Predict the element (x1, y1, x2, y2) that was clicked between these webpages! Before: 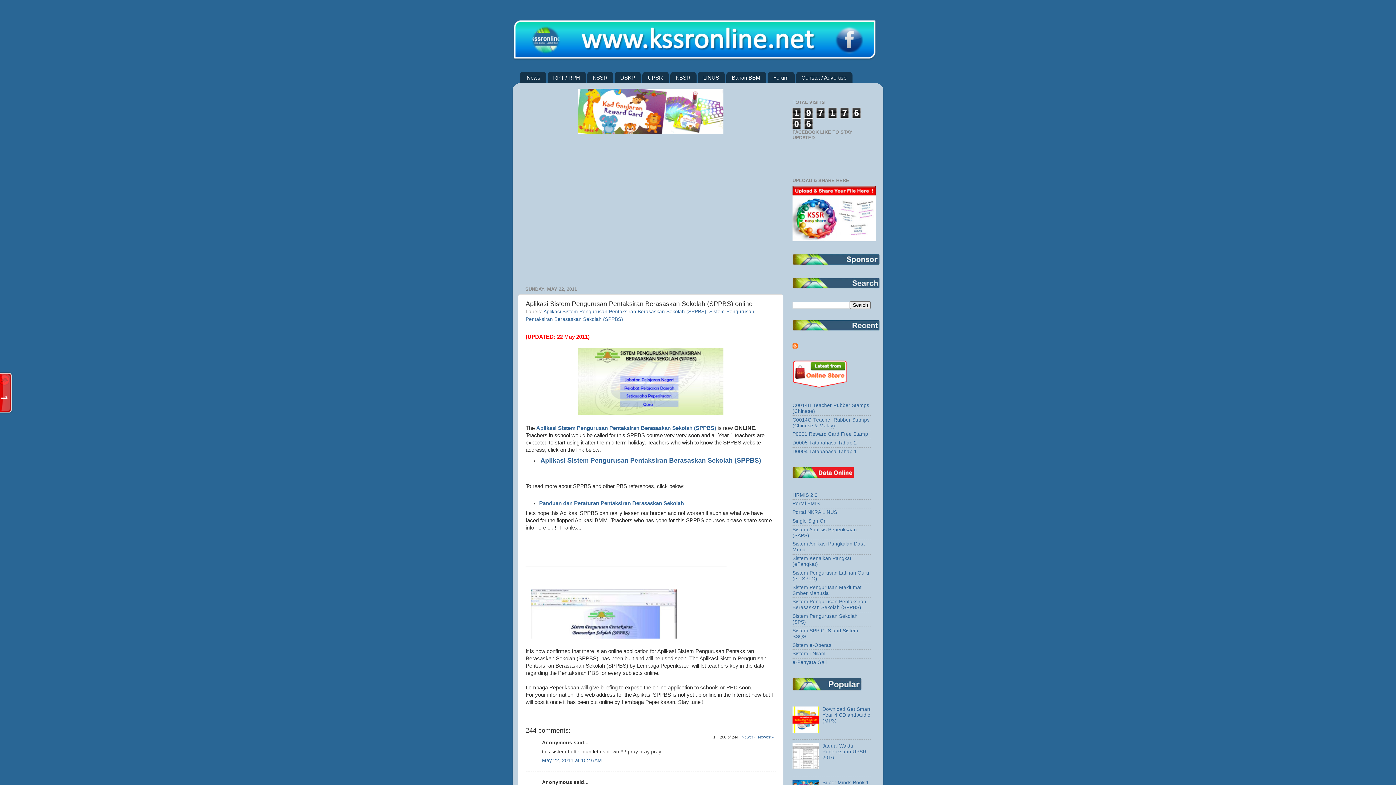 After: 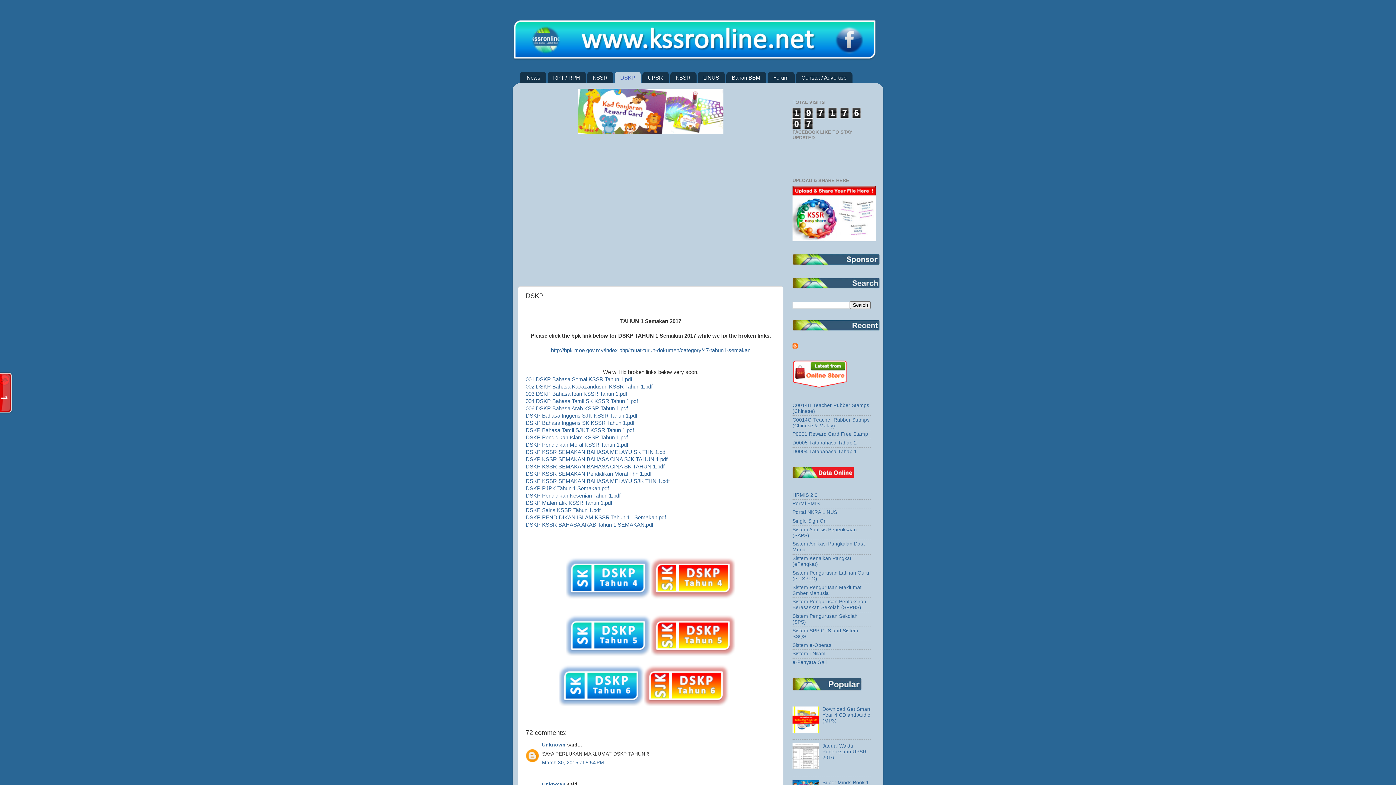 Action: bbox: (614, 71, 641, 83) label: DSKP